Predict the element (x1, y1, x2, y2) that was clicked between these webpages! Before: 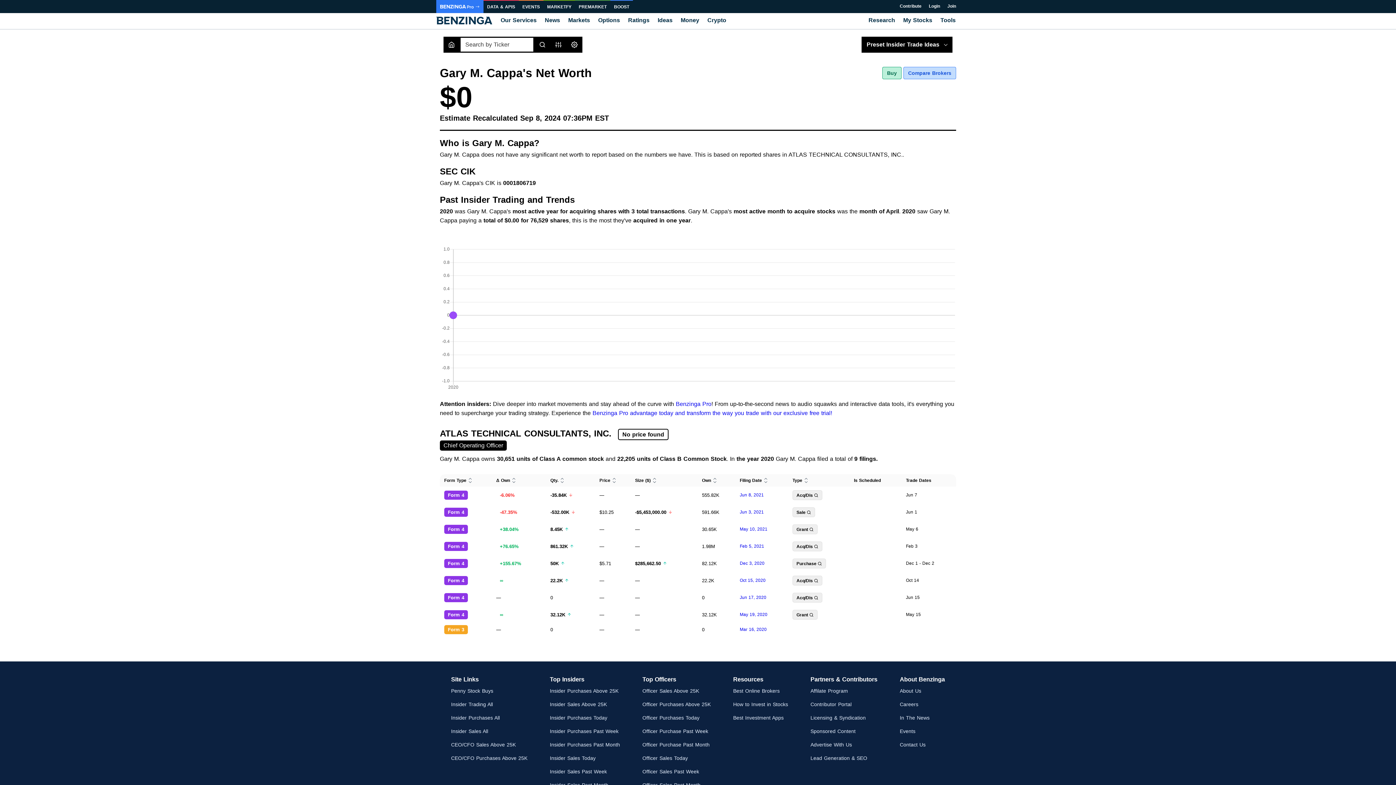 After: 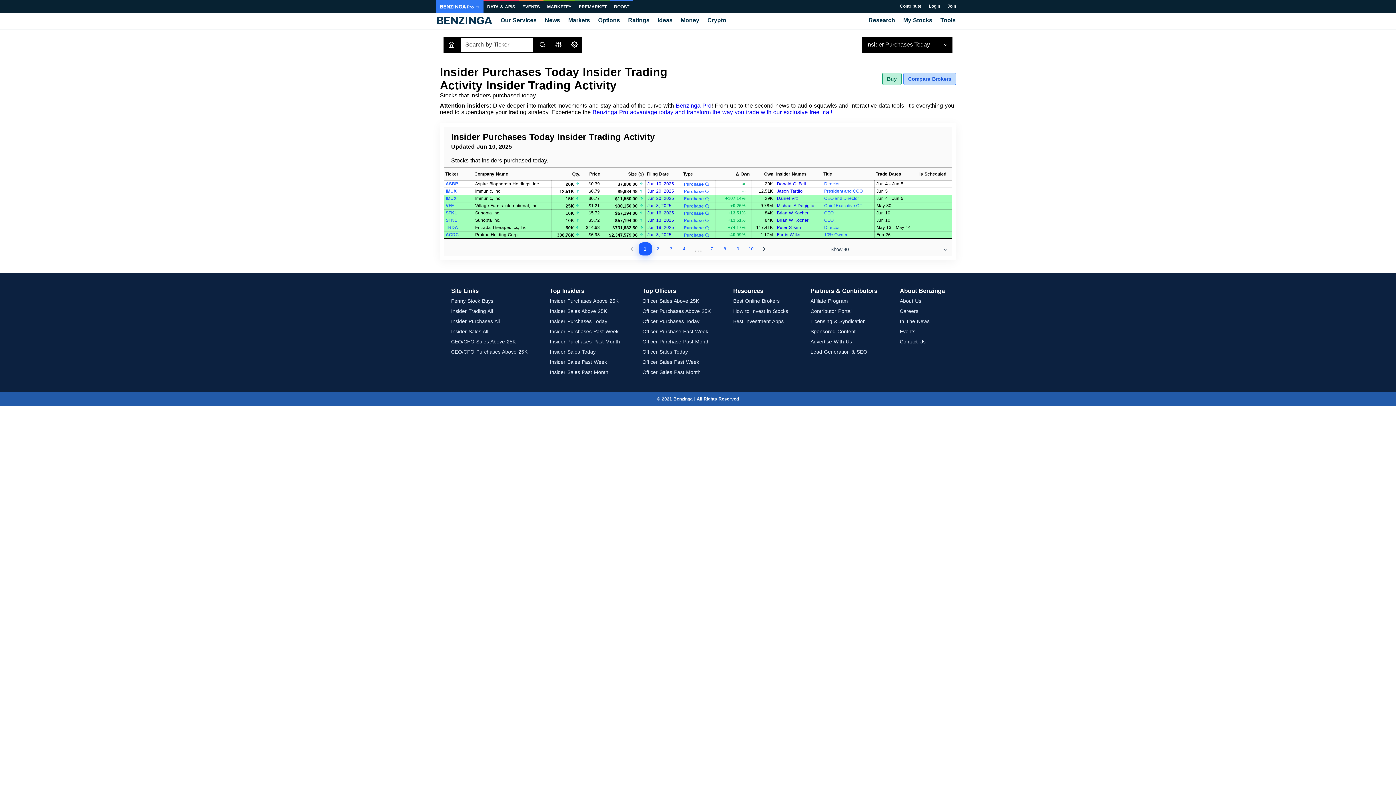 Action: bbox: (549, 715, 607, 721) label: Insider Purchases Today